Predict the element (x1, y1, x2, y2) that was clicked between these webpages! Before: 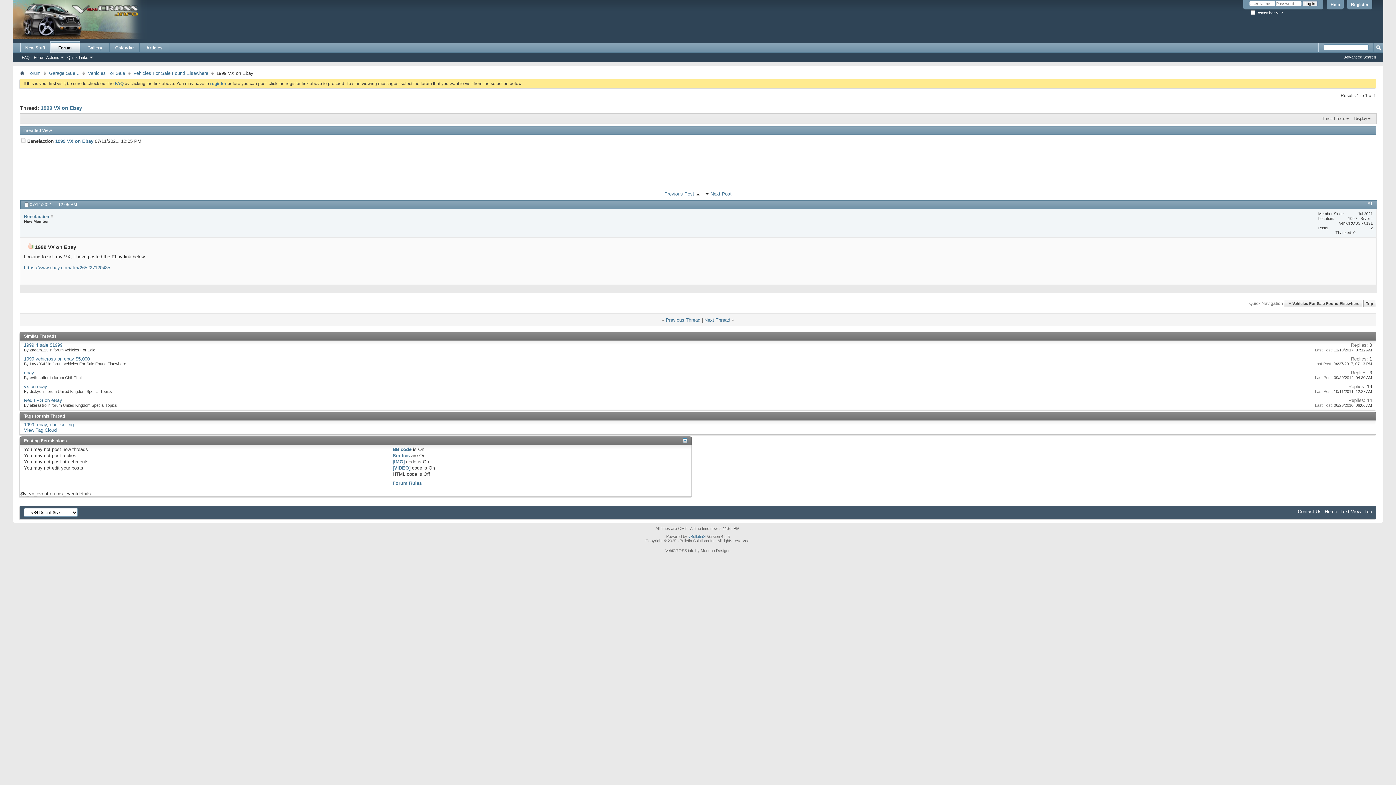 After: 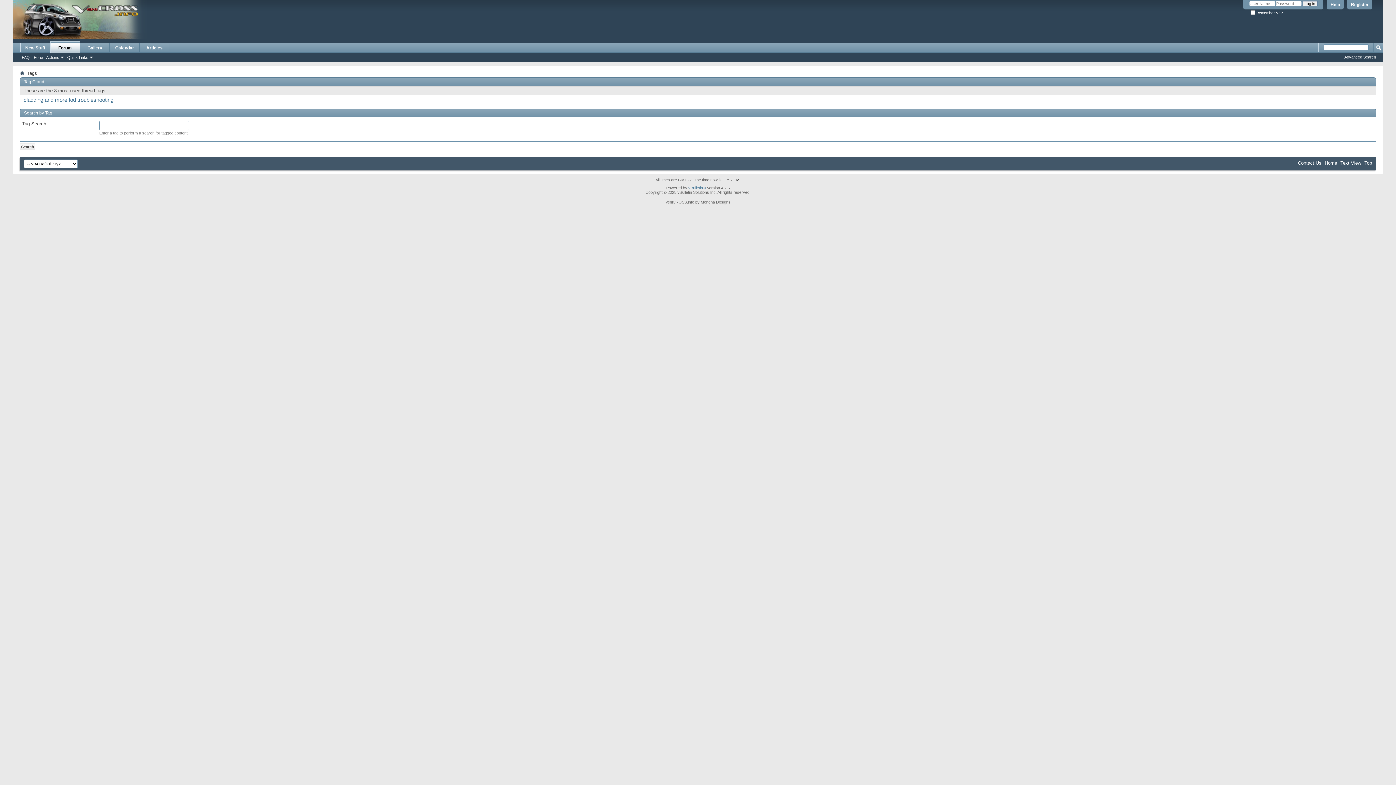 Action: label: View Tag Cloud bbox: (24, 427, 56, 433)